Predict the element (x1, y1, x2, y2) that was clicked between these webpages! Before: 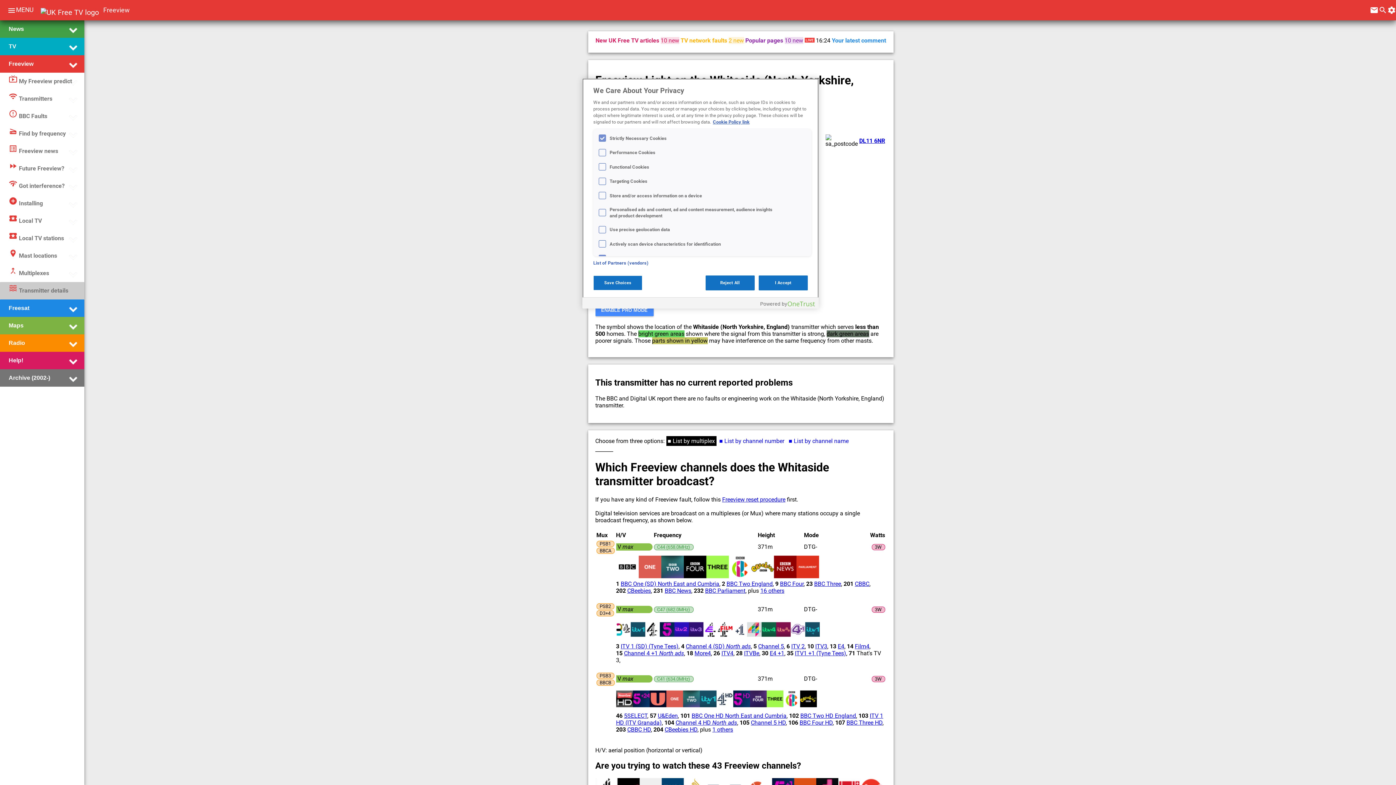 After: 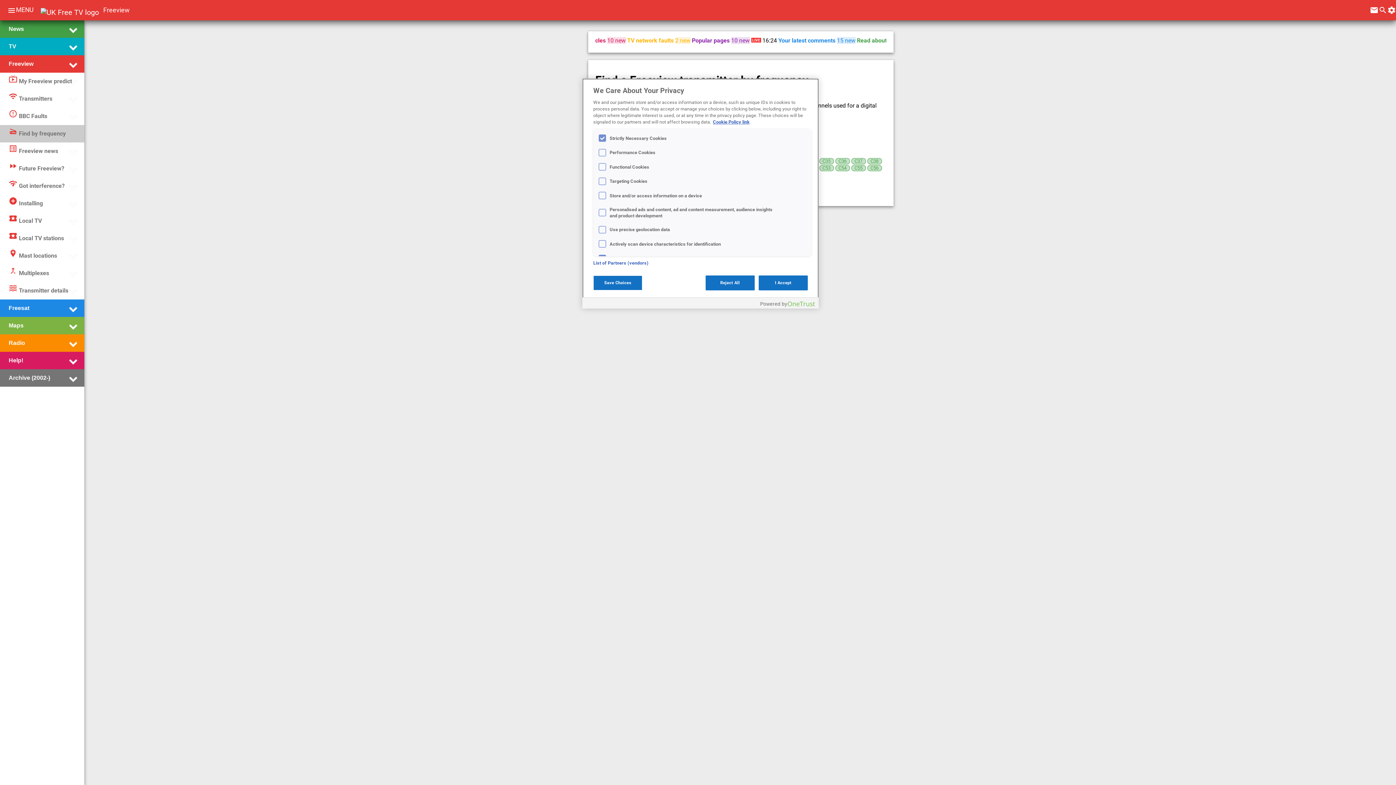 Action: label: scannerFind by frequency bbox: (8, 126, 65, 141)